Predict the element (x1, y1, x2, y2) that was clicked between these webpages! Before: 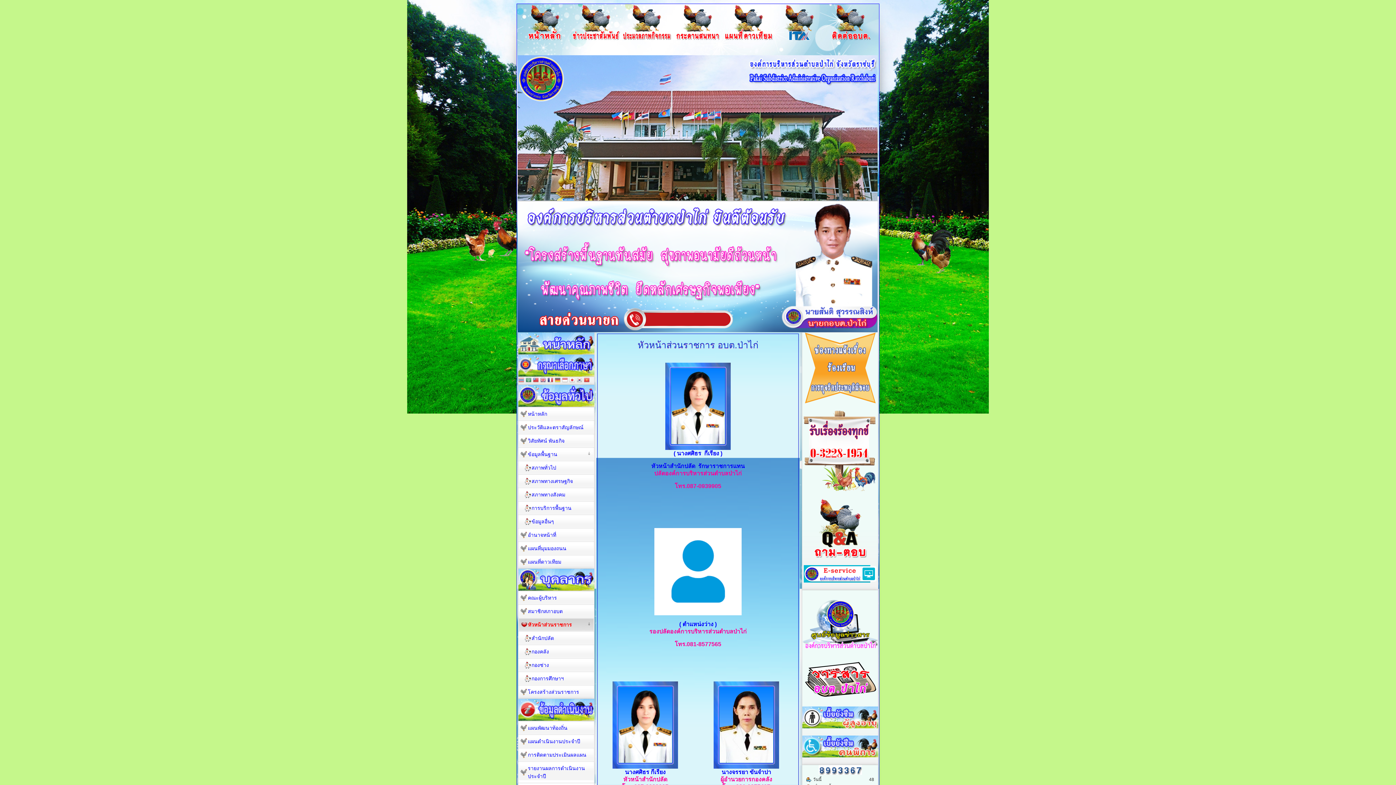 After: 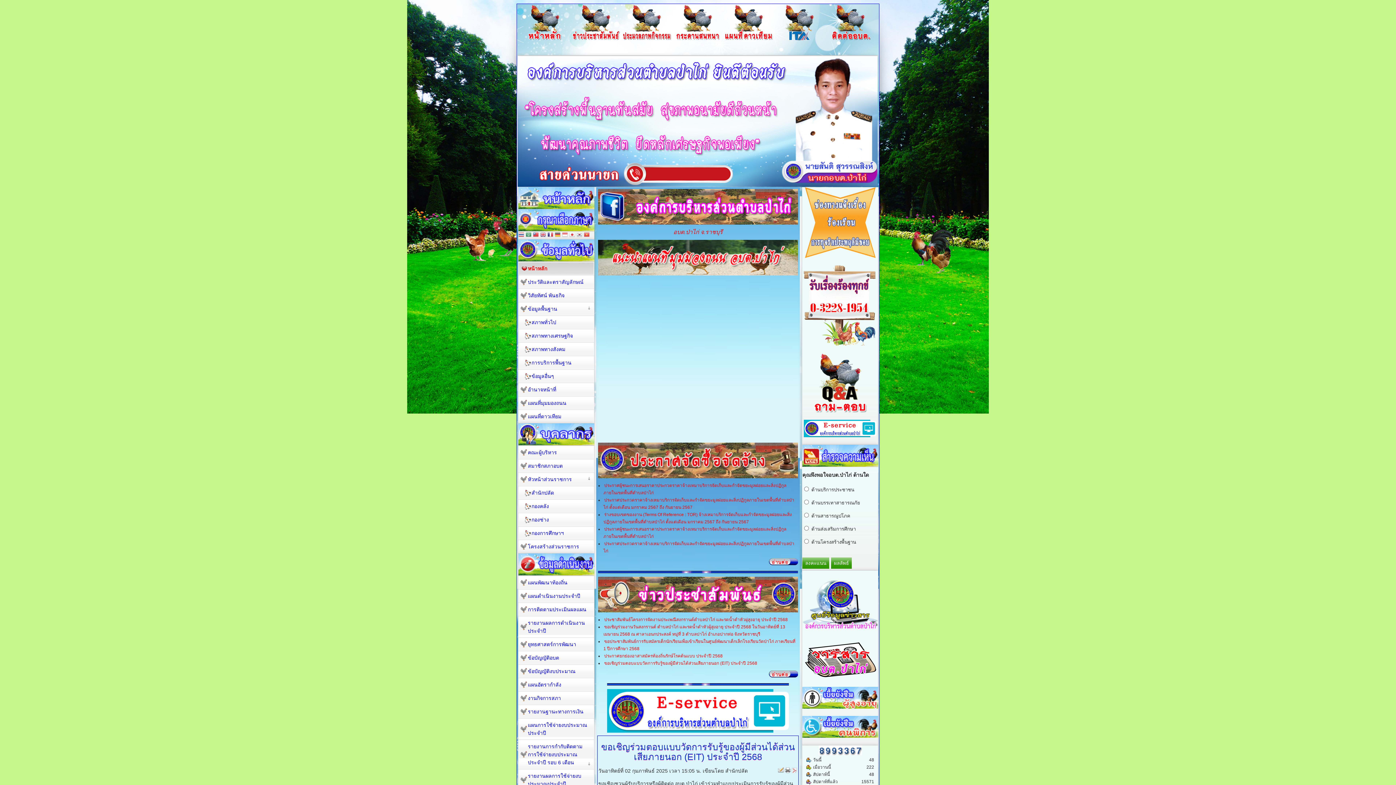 Action: bbox: (519, 36, 570, 41)